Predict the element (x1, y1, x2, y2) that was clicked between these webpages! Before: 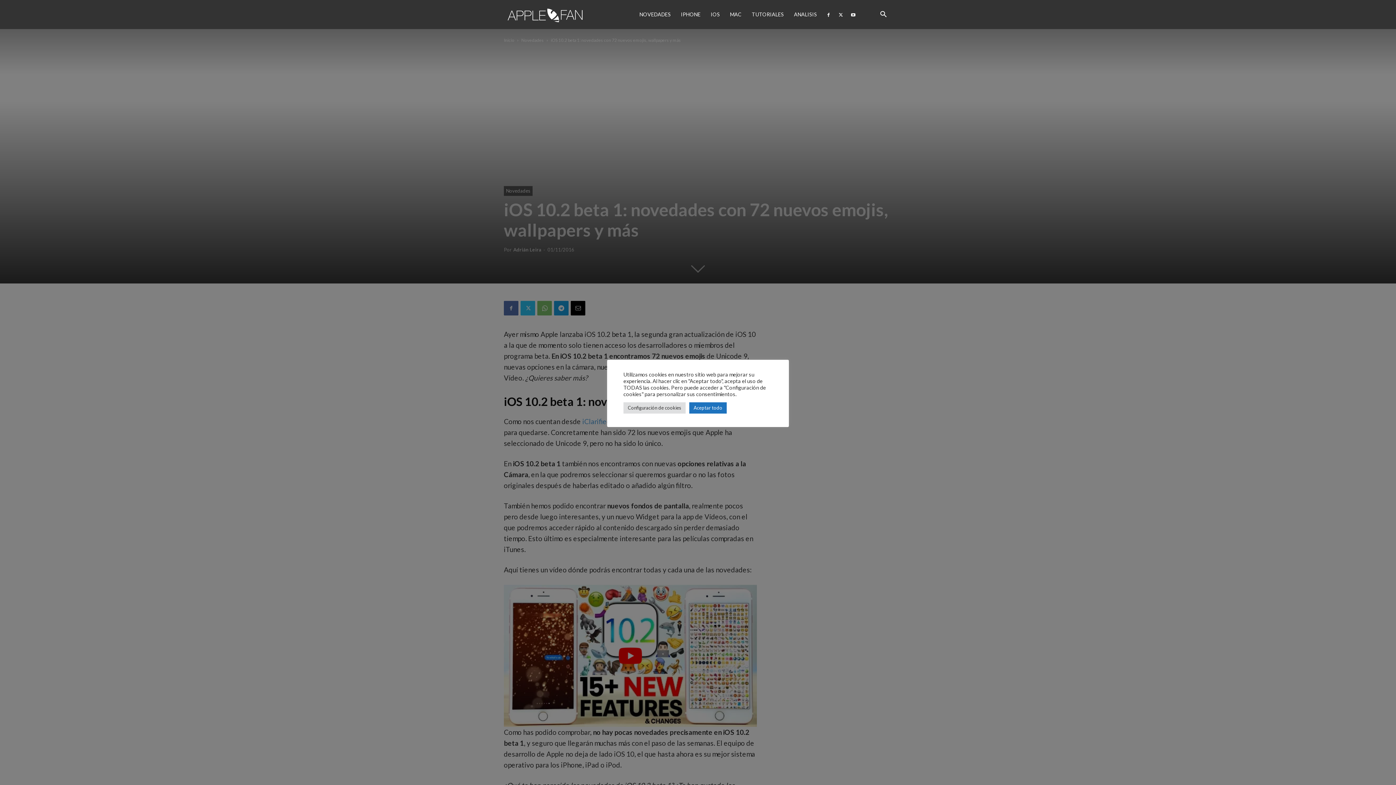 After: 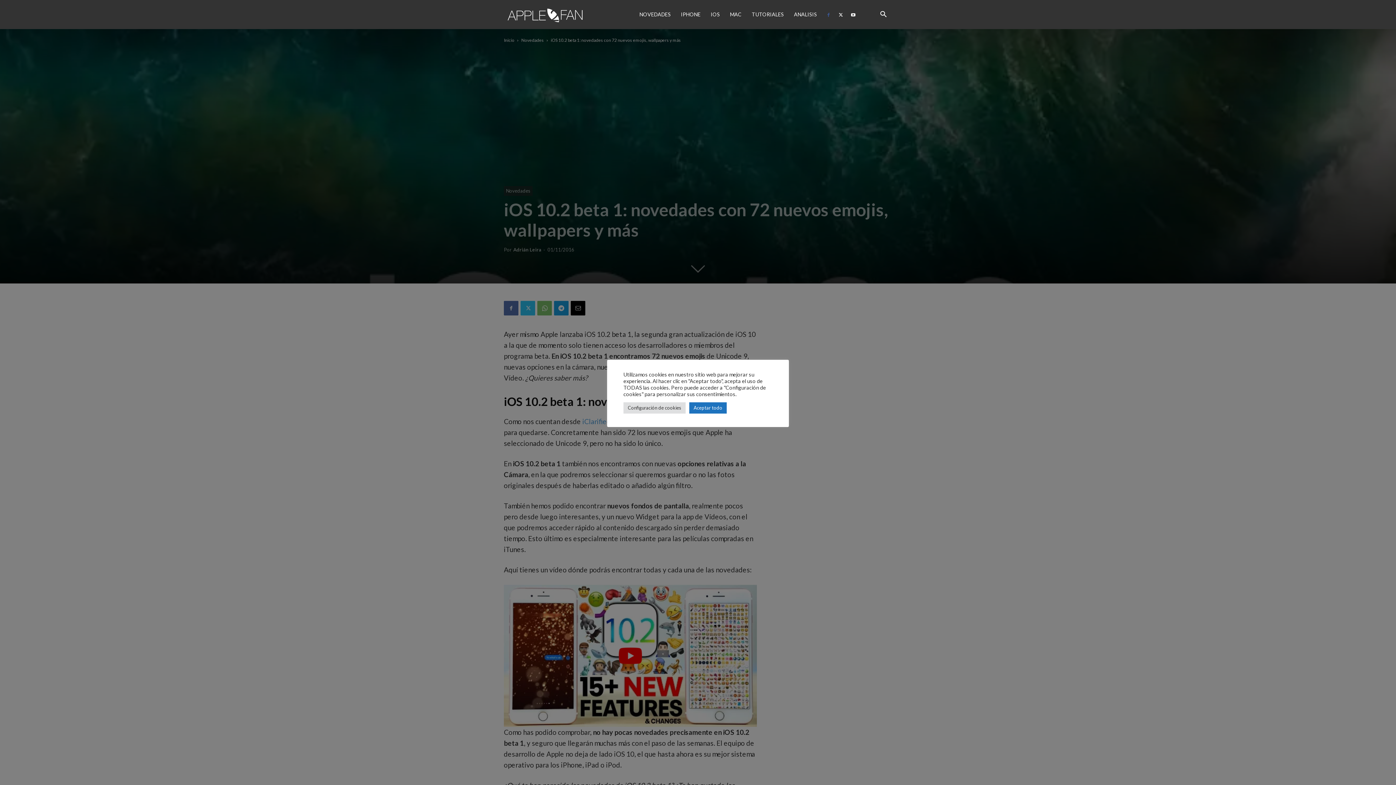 Action: bbox: (823, 0, 834, 29)